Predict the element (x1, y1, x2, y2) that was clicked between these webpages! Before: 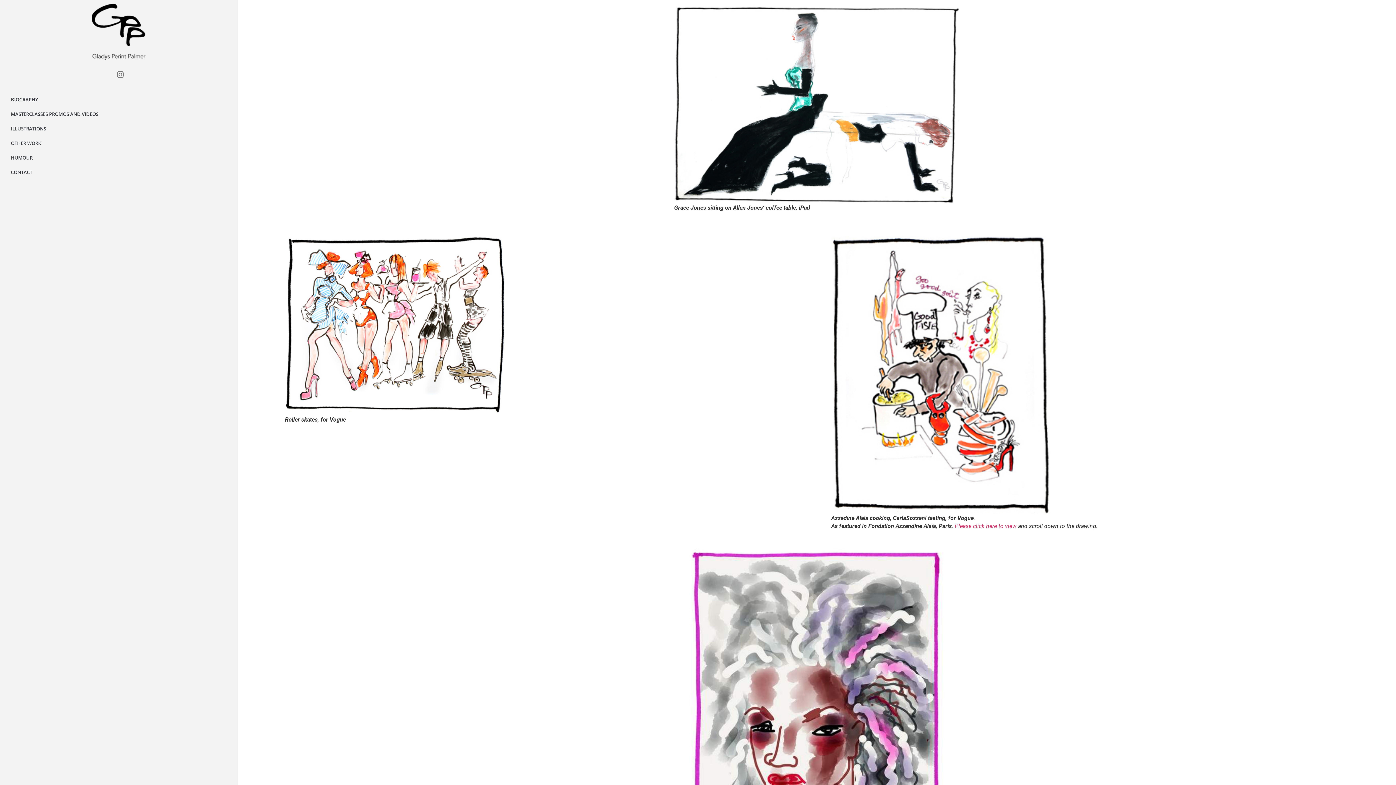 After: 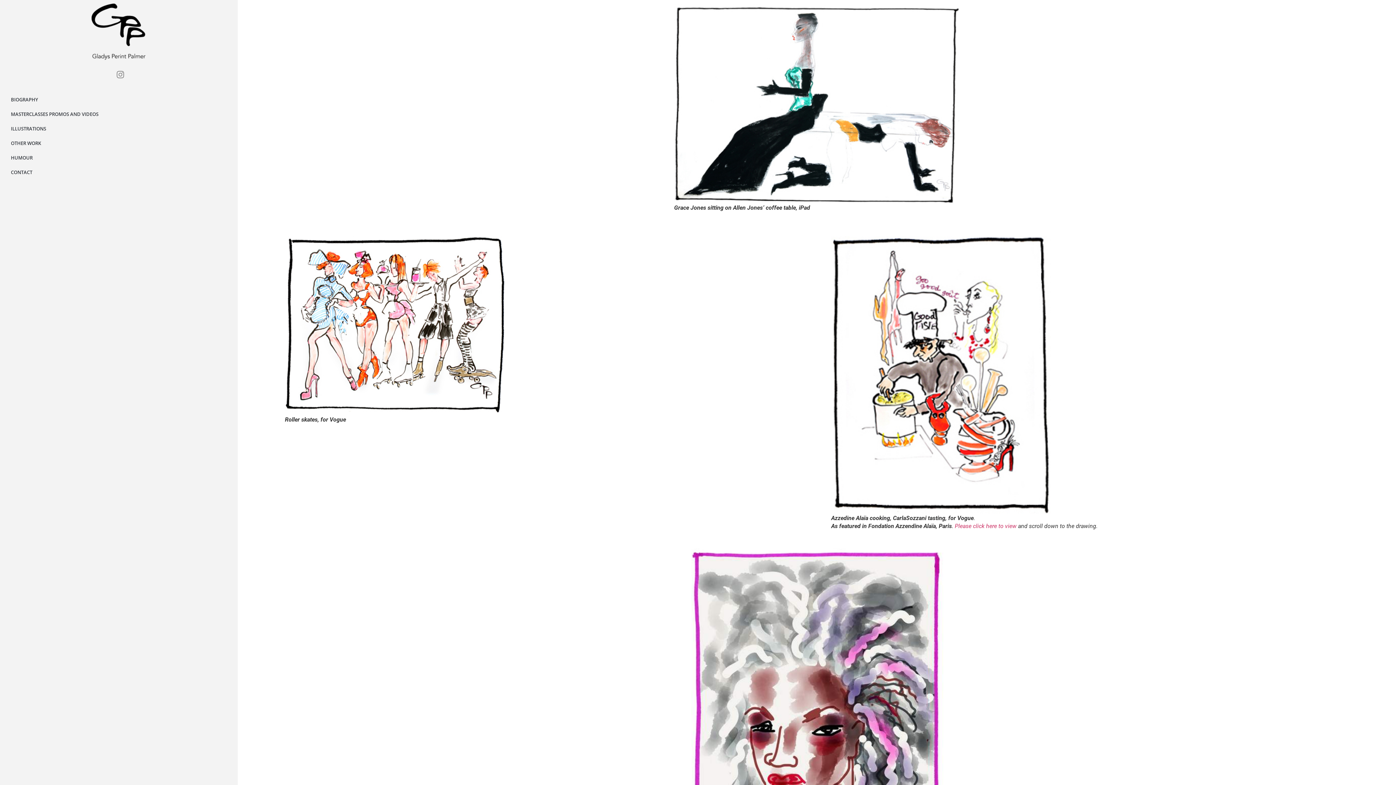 Action: label: Instagram bbox: (112, 66, 127, 82)